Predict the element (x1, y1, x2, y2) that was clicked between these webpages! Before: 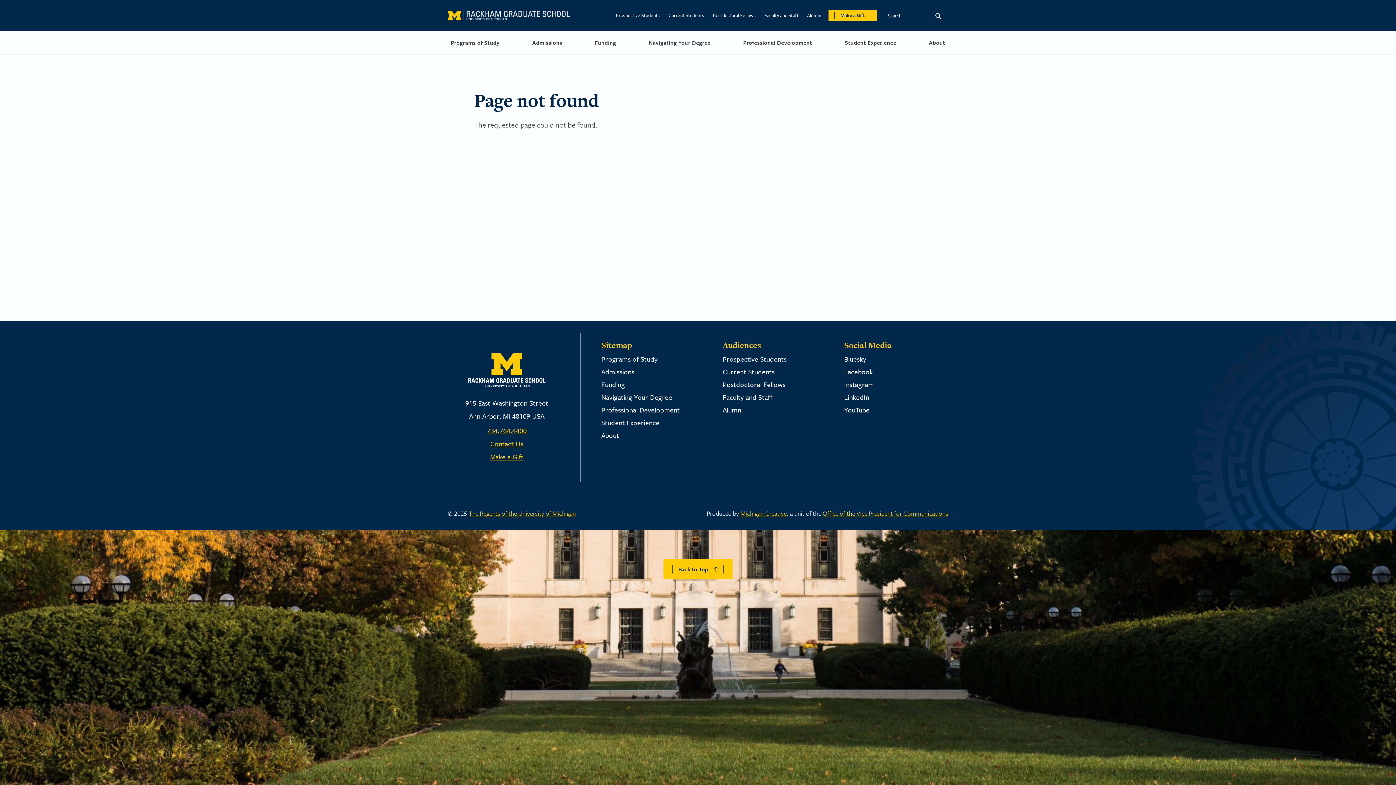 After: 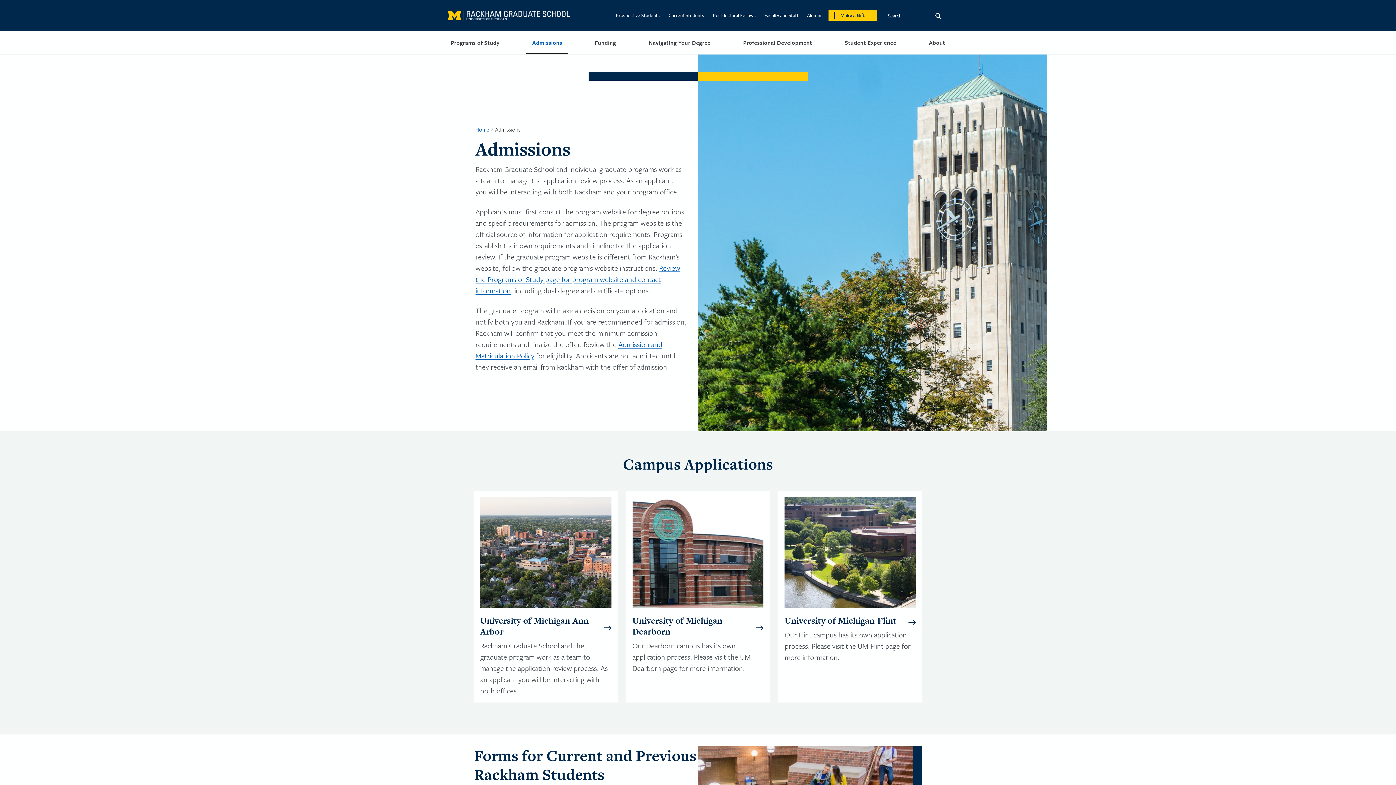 Action: bbox: (526, 30, 568, 54) label: Admissions